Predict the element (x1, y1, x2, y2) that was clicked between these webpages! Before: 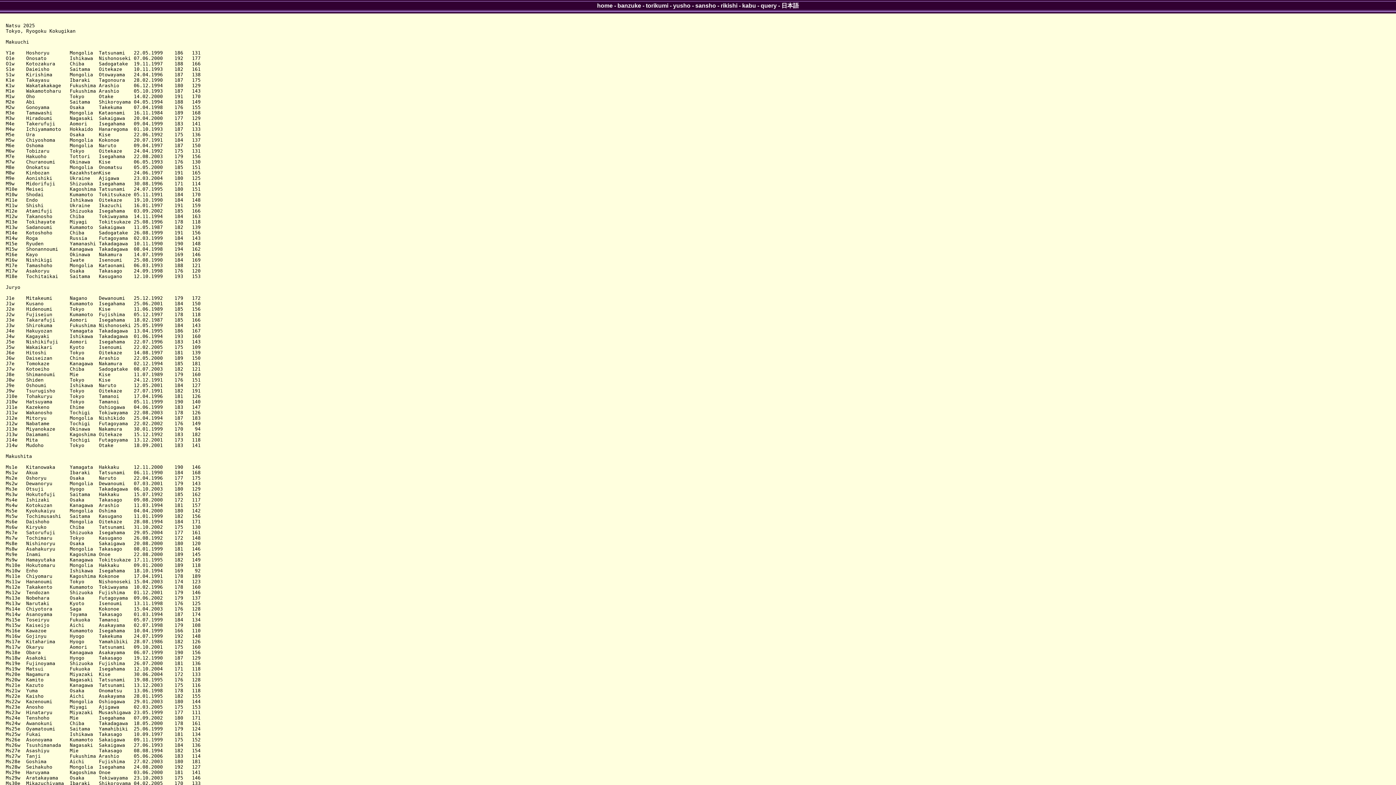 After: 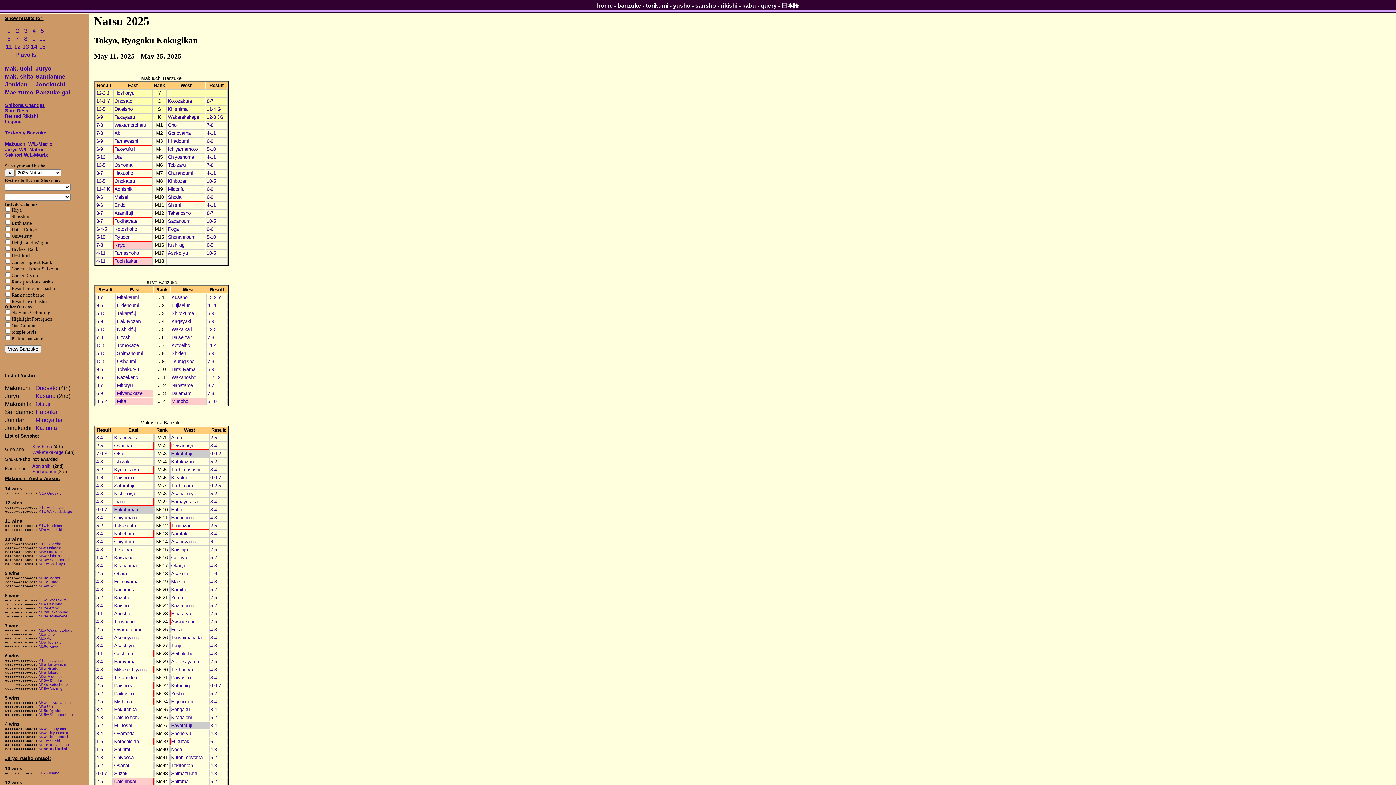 Action: label: banzuke bbox: (617, 2, 641, 8)